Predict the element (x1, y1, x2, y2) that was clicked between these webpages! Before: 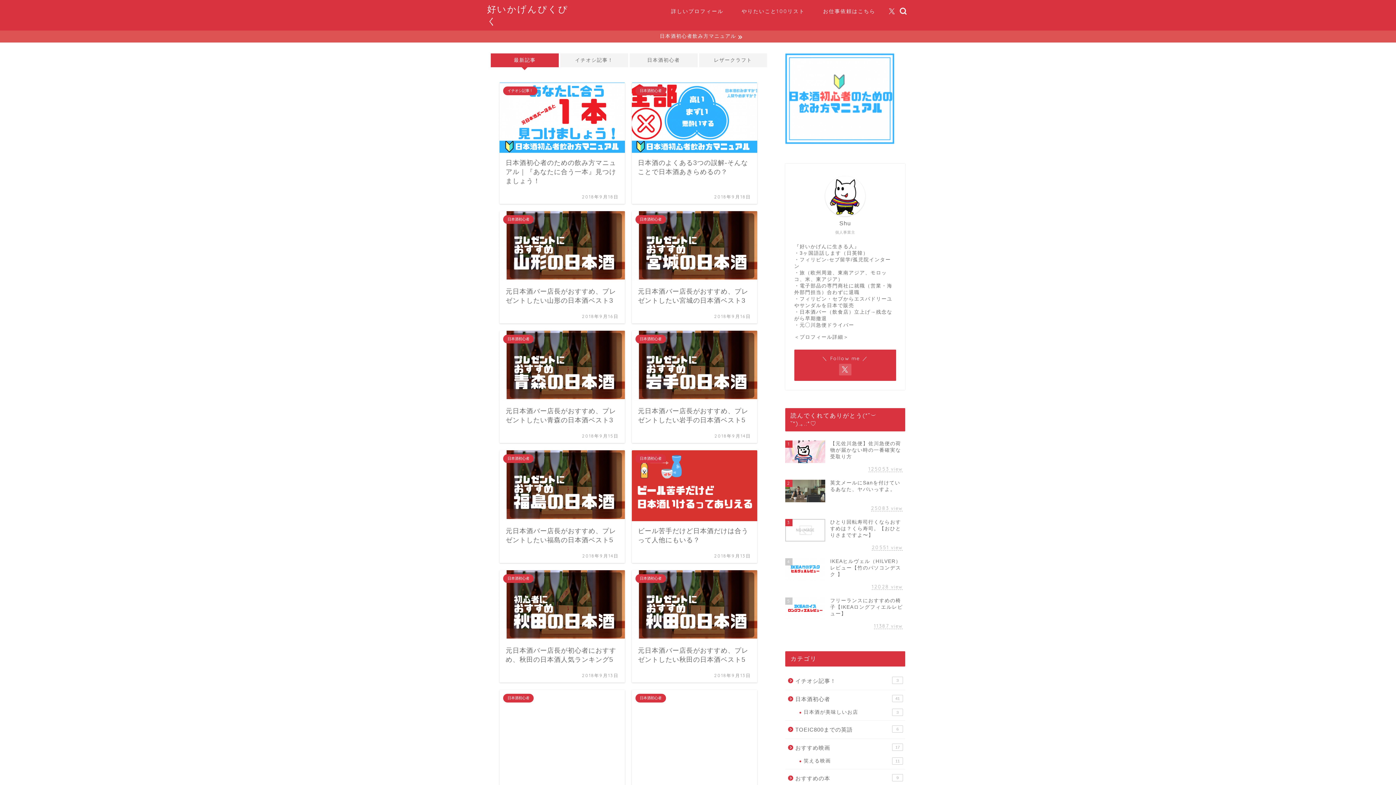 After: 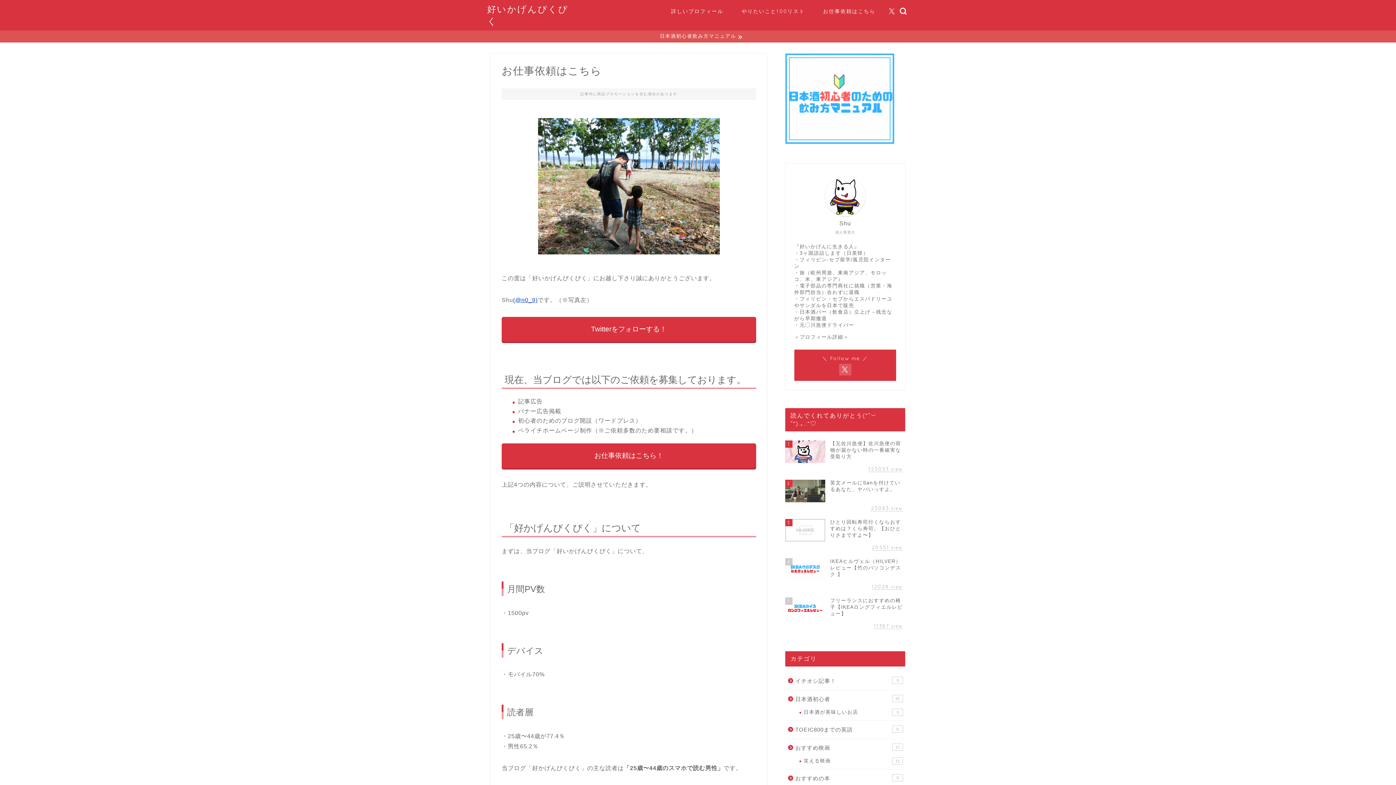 Action: bbox: (814, 5, 884, 20) label: お仕事依頼はこちら